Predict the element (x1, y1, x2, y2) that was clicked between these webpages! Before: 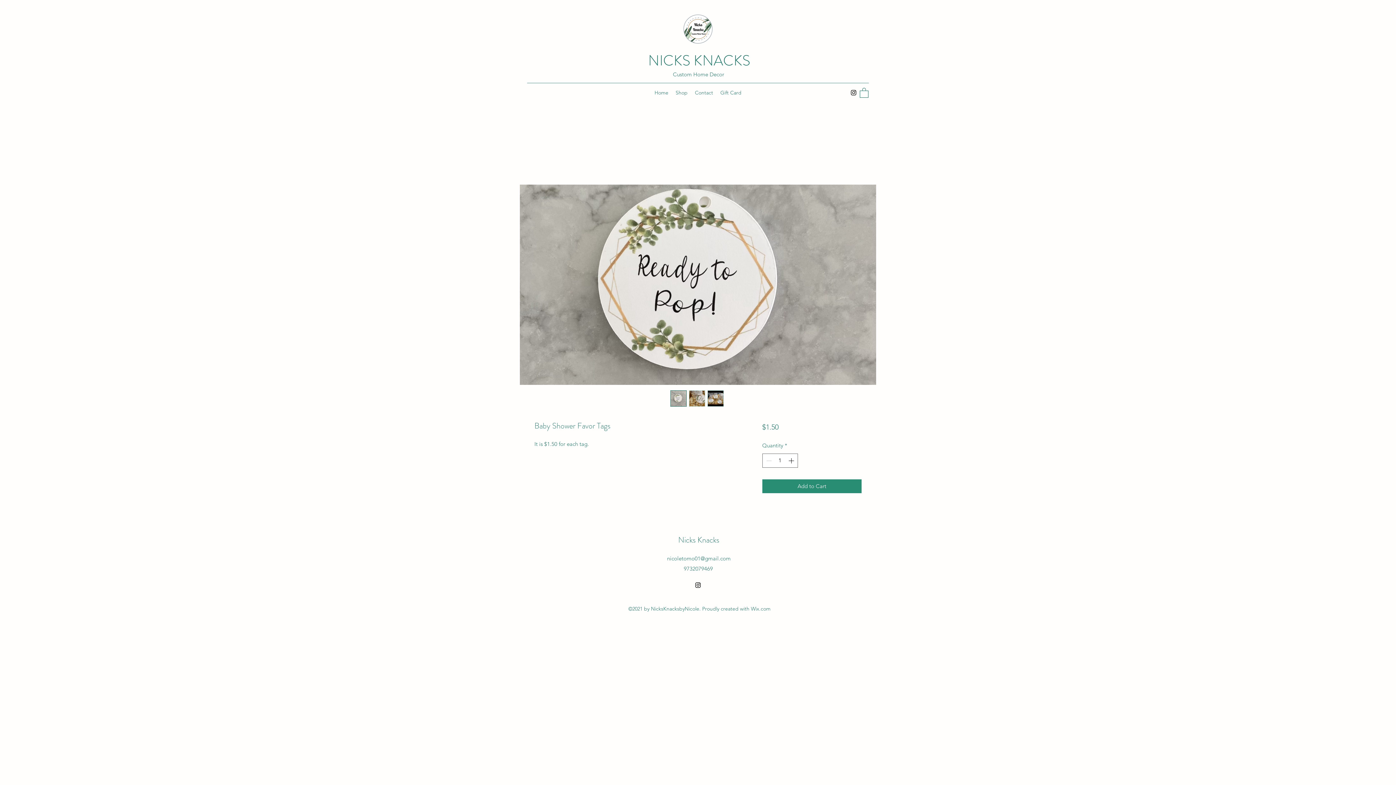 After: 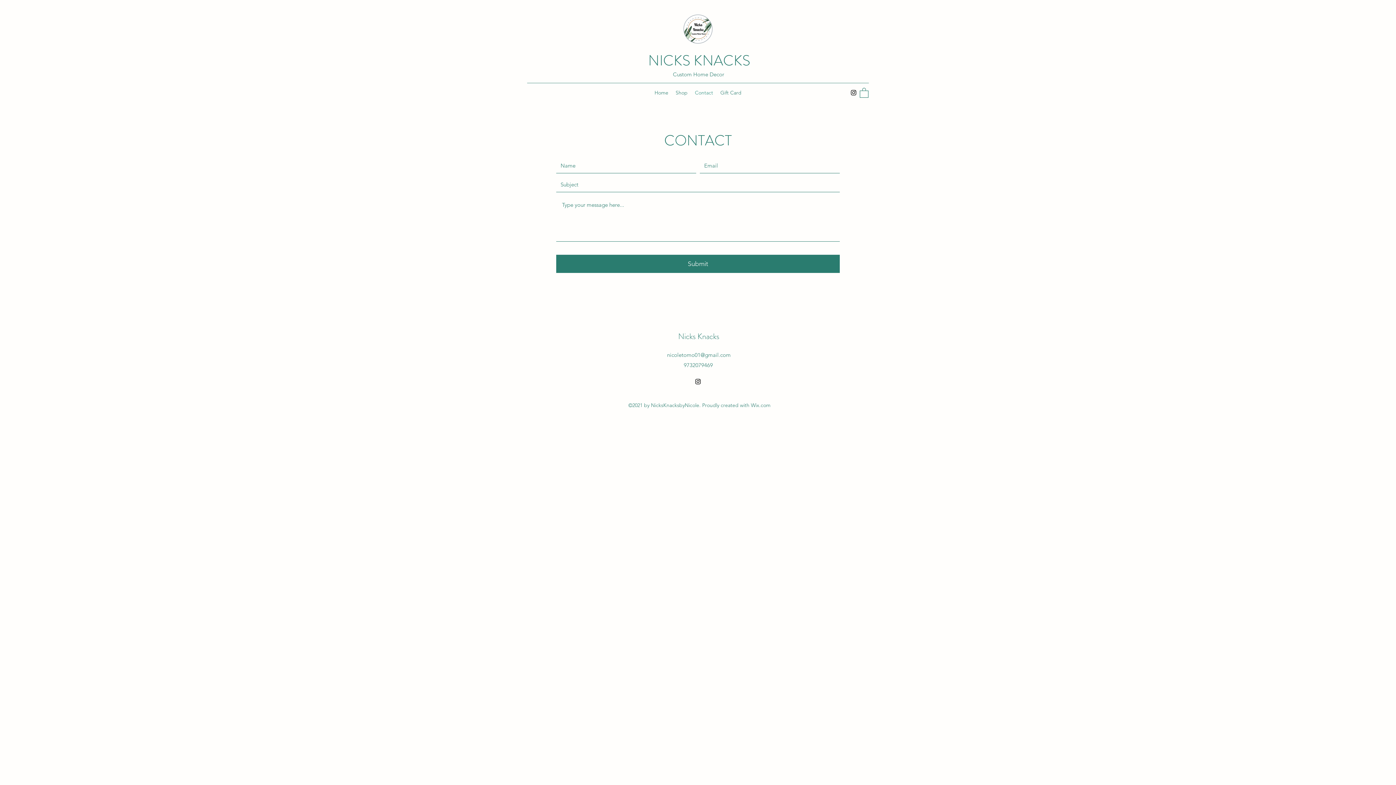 Action: label: Contact bbox: (691, 87, 716, 98)